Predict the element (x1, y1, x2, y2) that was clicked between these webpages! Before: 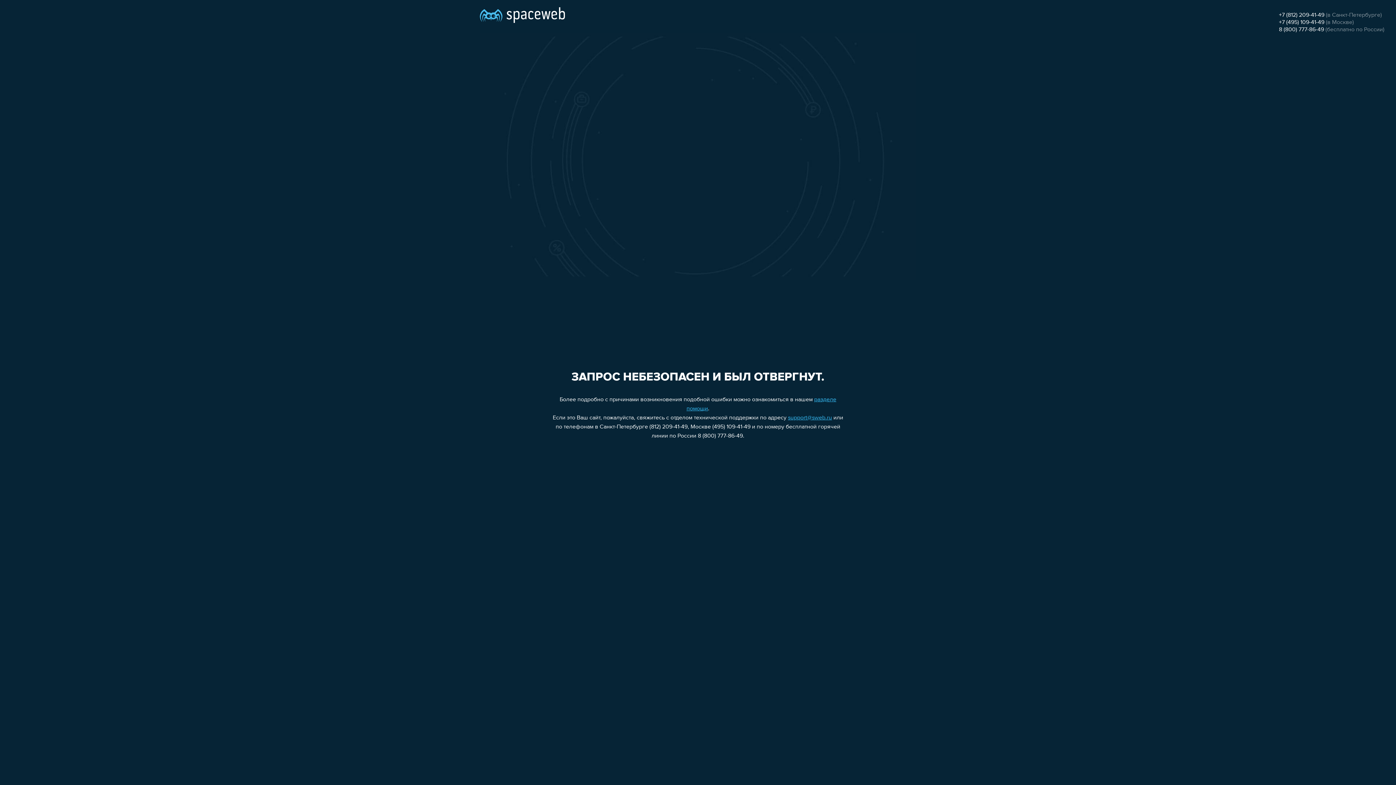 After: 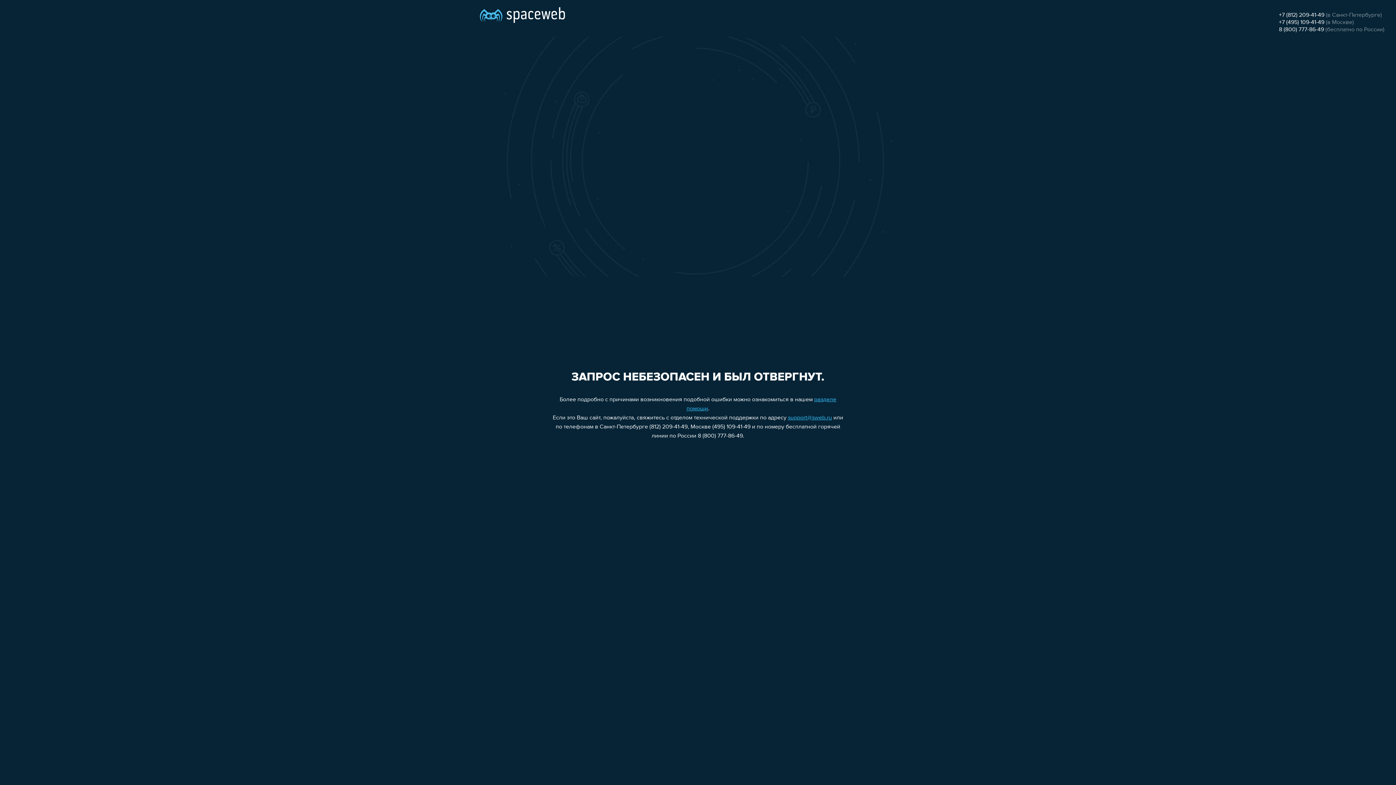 Action: label: +7 (495) 109-41-49 bbox: (1279, 19, 1324, 25)